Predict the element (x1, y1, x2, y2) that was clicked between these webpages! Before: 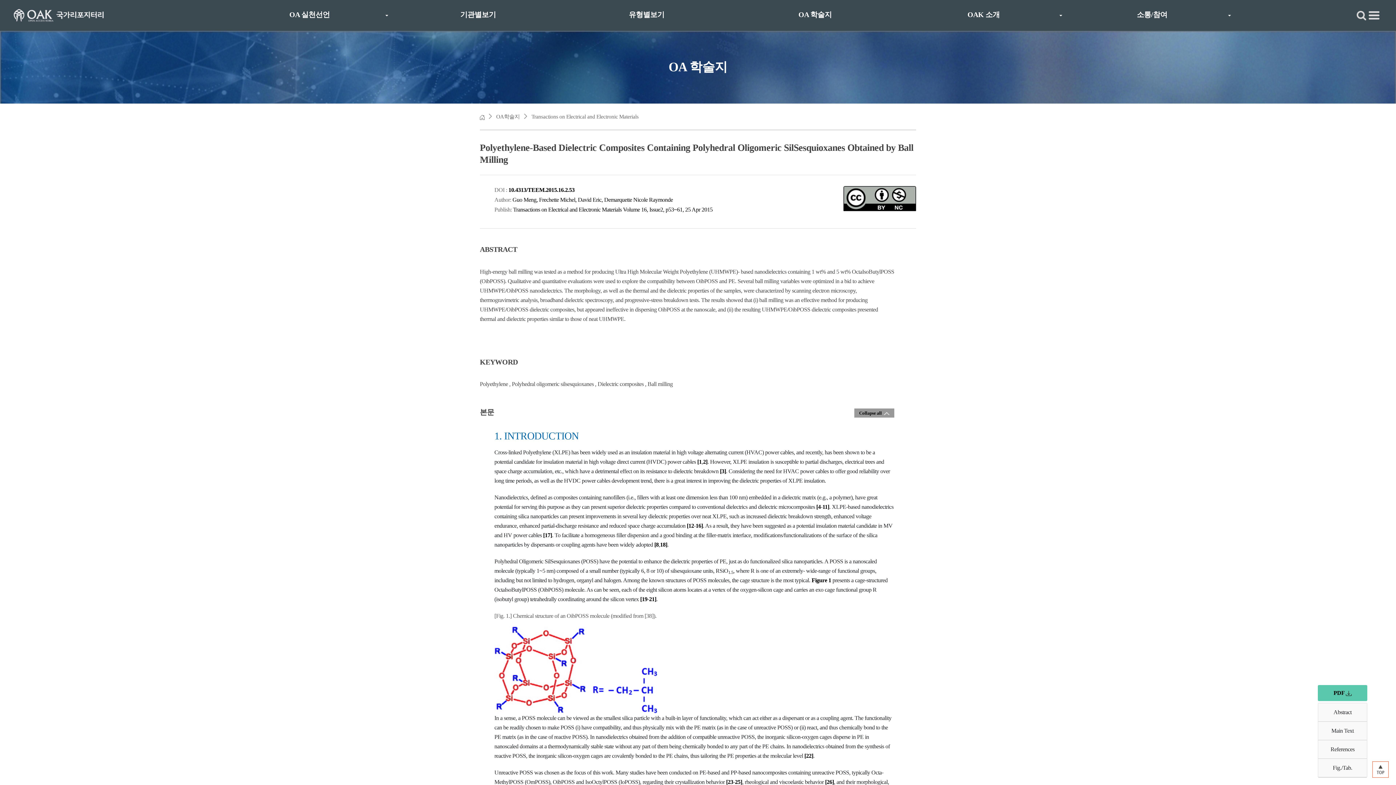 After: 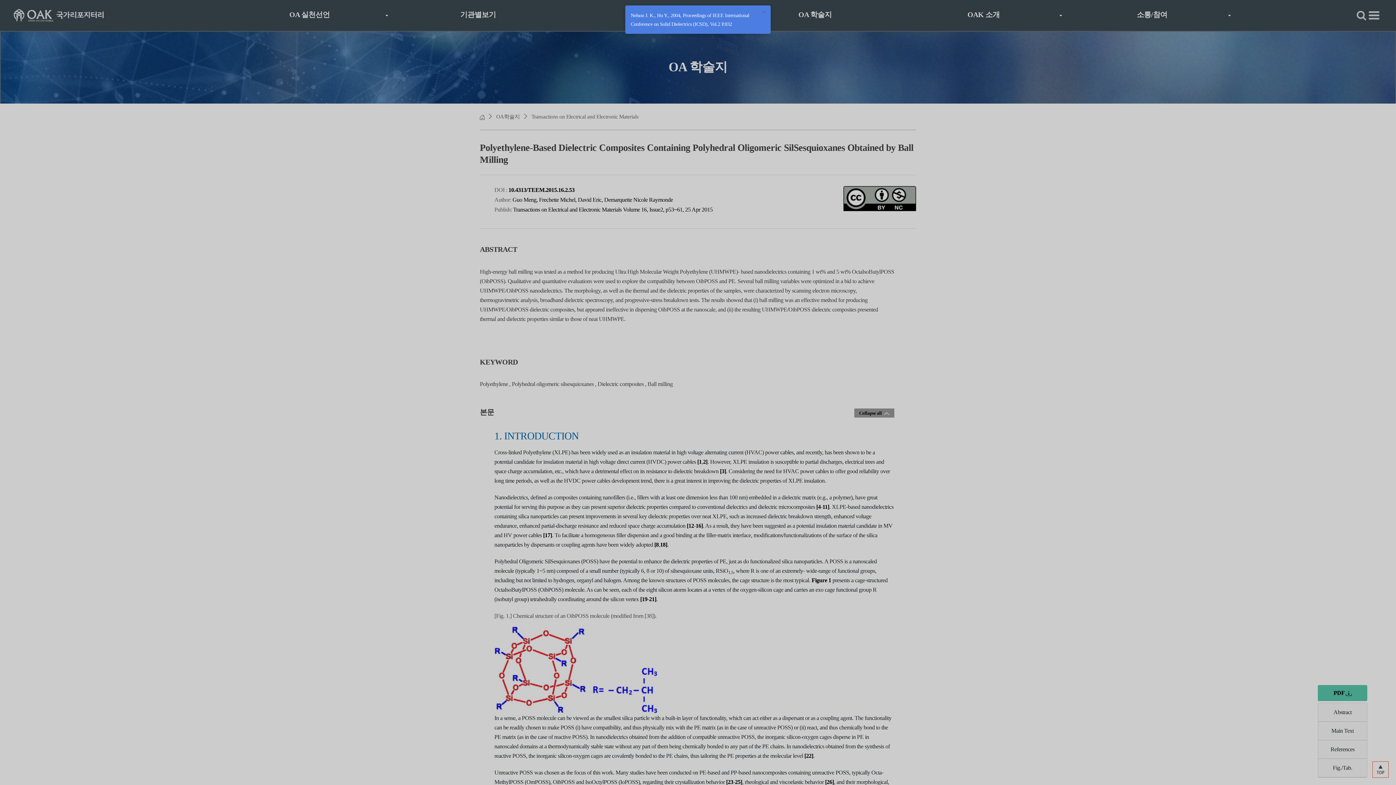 Action: bbox: (686, 522, 694, 529) label: [12